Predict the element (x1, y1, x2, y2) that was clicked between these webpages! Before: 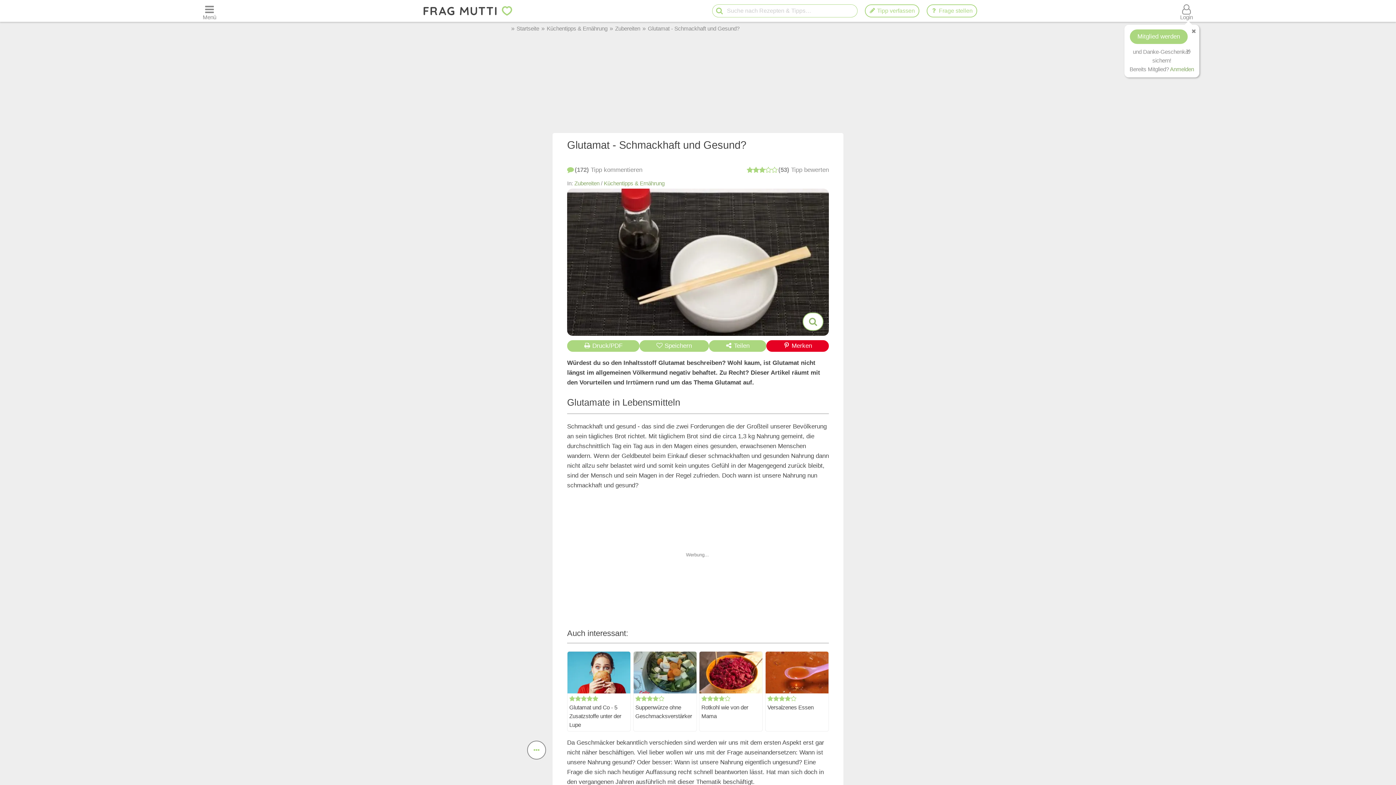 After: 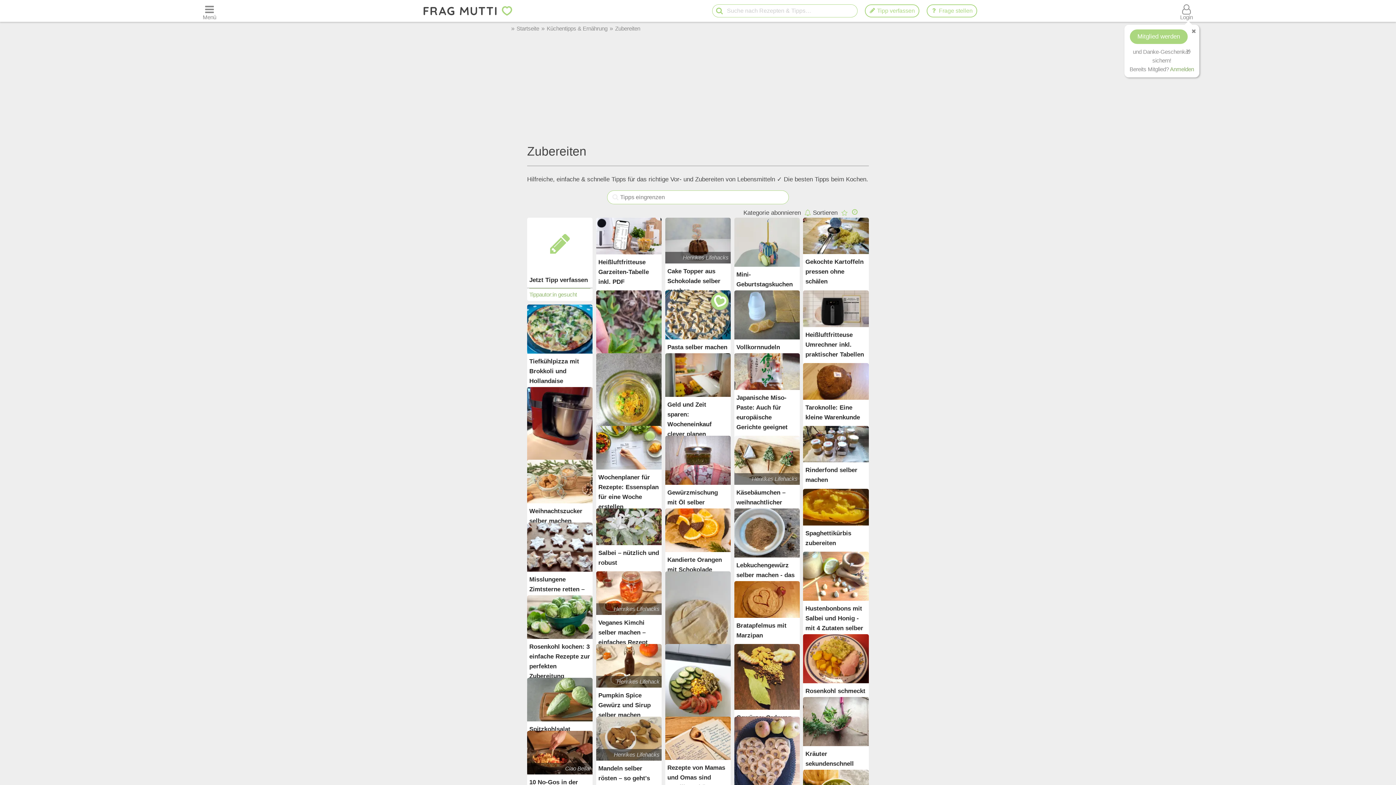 Action: bbox: (574, 180, 599, 186) label: Zubereiten